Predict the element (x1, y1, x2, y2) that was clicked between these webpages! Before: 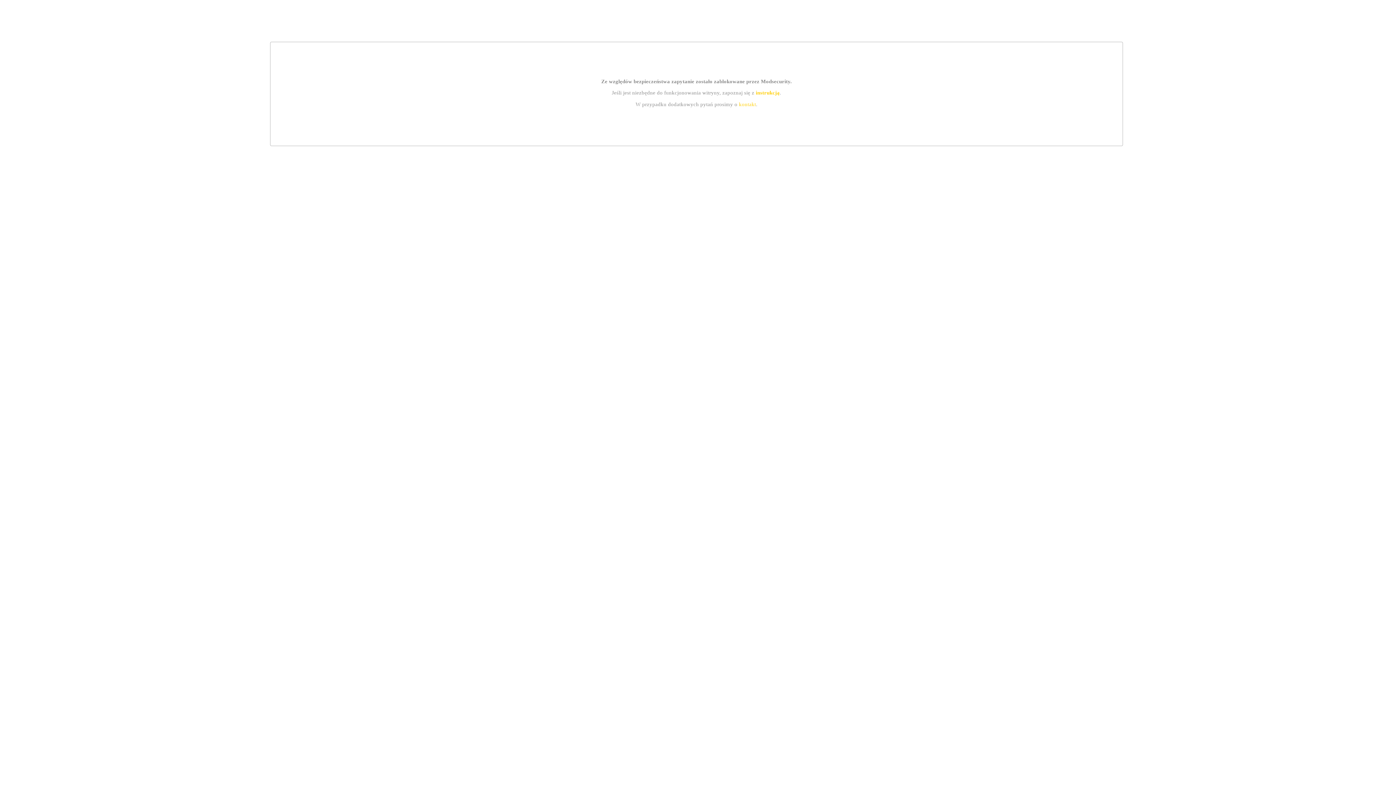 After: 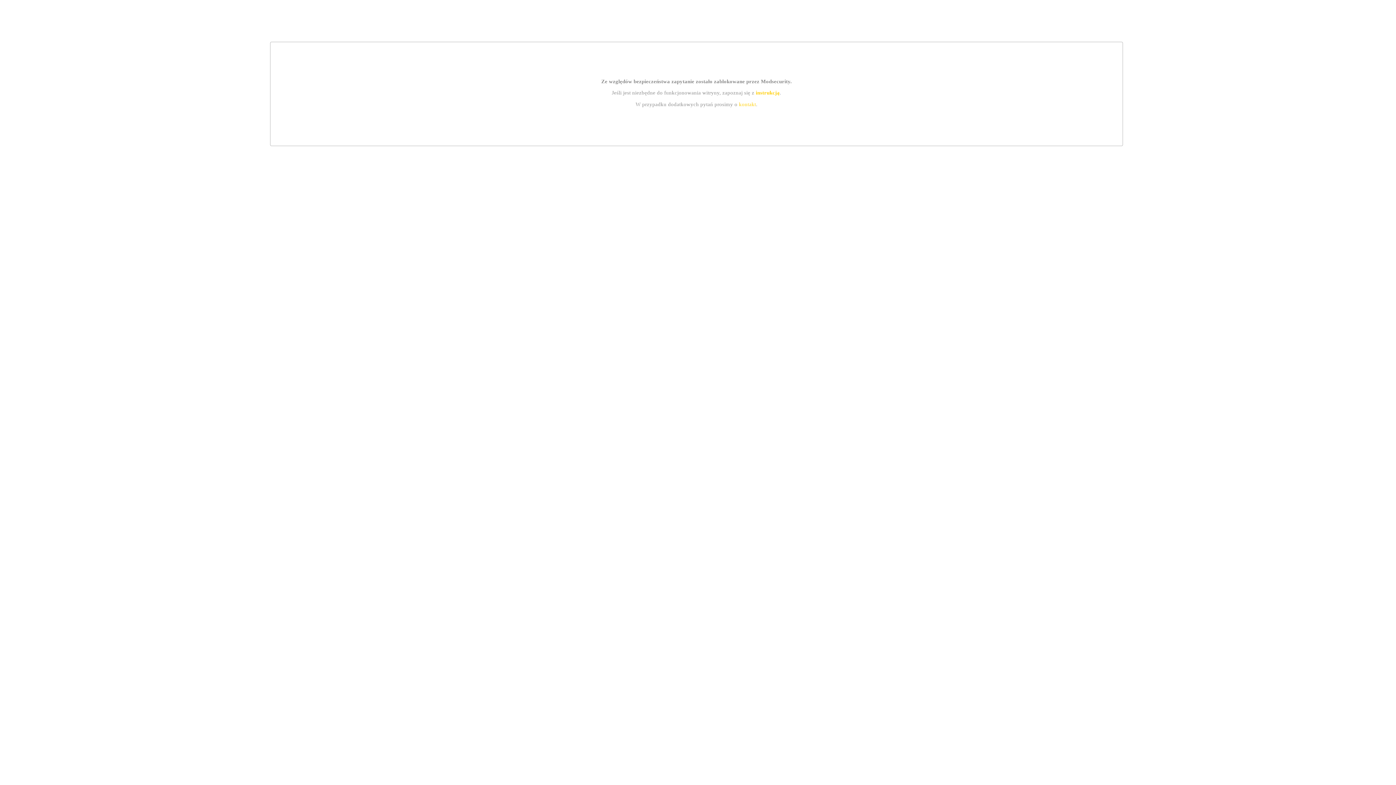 Action: label: instrukcją bbox: (755, 89, 779, 95)